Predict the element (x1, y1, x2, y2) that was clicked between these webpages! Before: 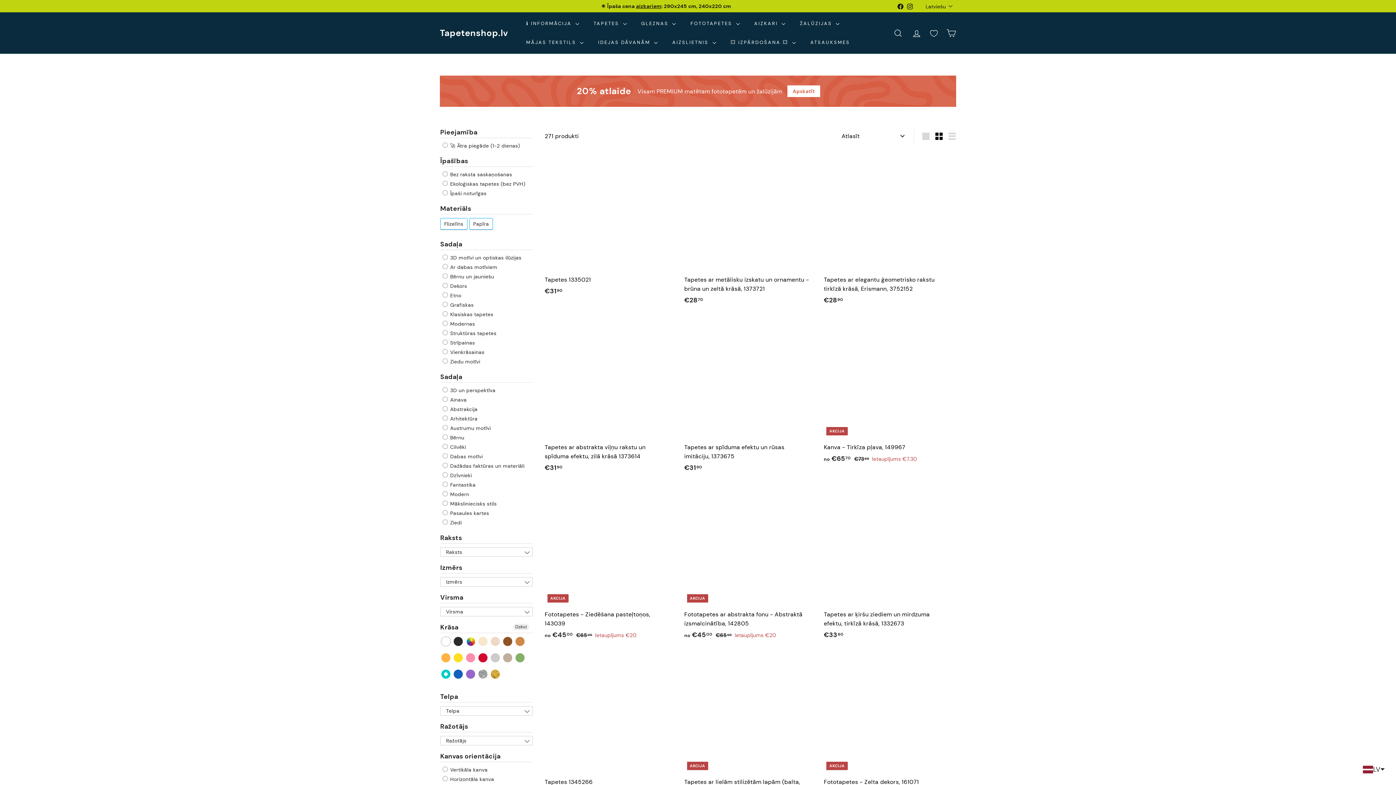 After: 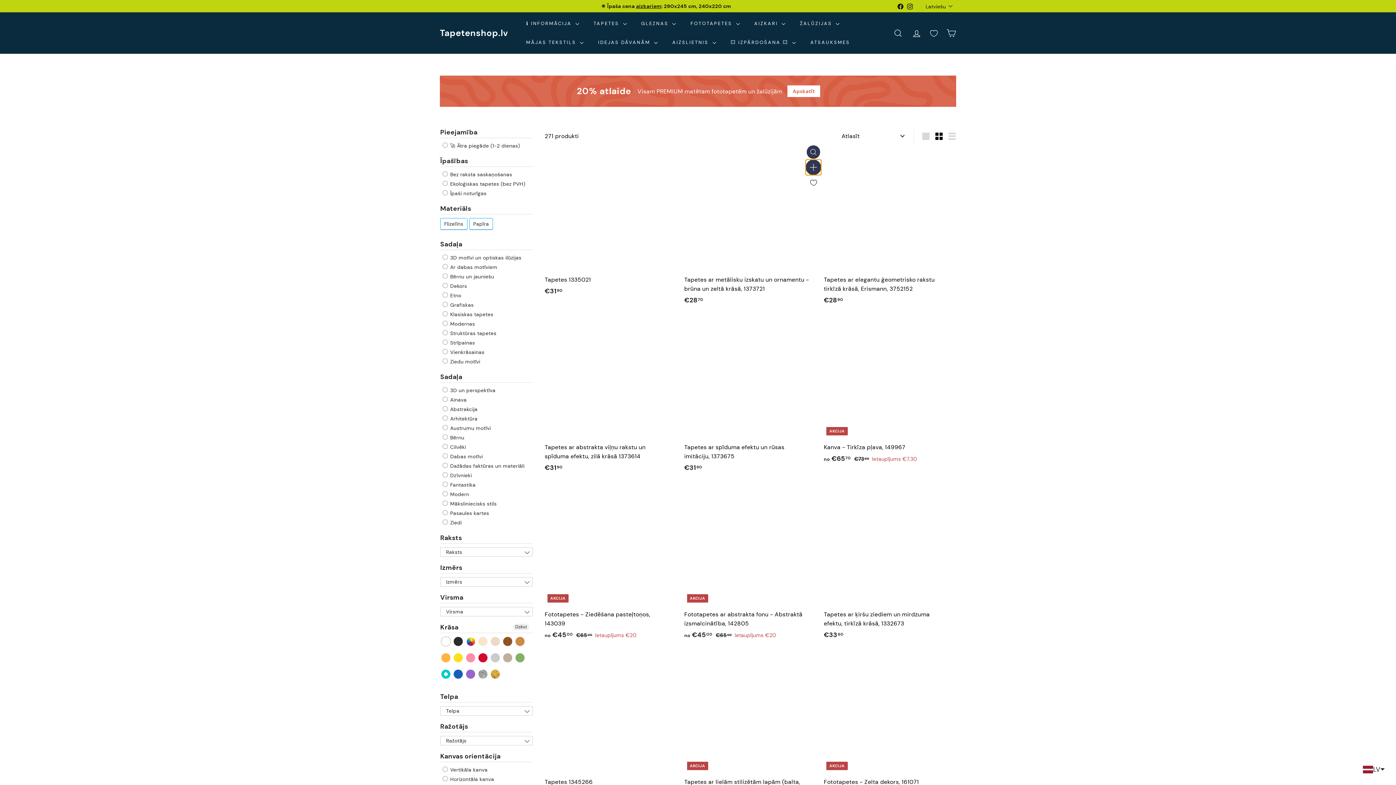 Action: bbox: (806, 162, 820, 176) label: Pievienot grozam